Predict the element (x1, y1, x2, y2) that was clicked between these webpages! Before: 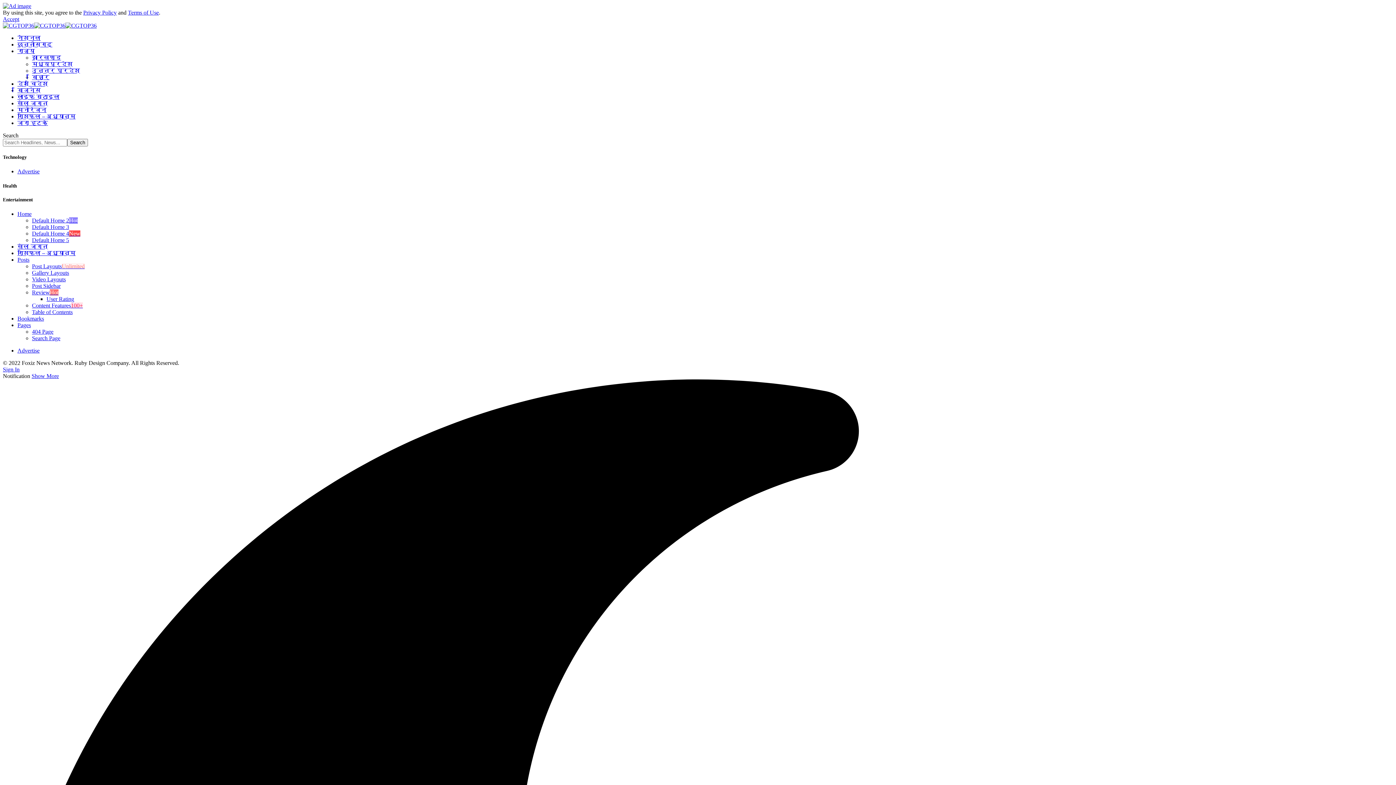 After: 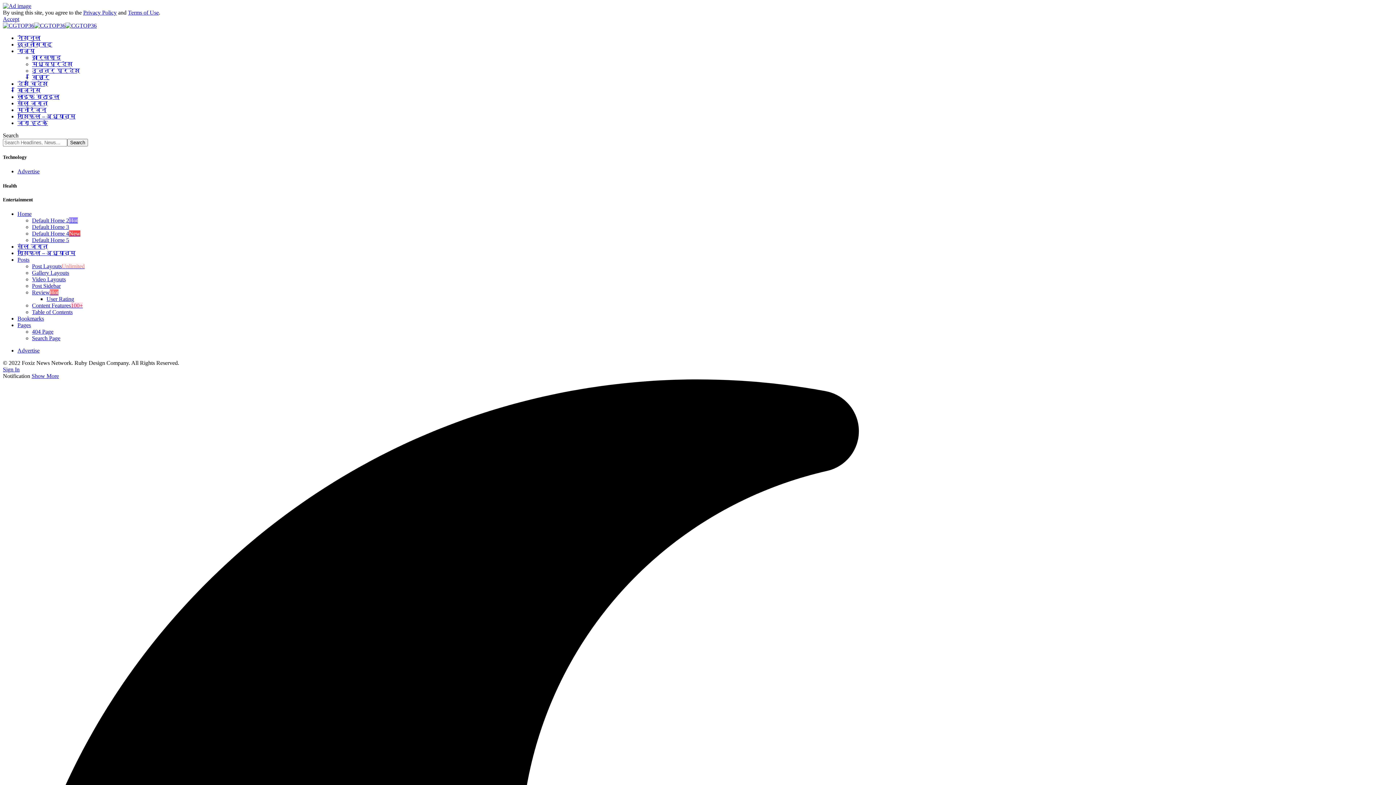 Action: bbox: (128, 9, 158, 15) label: Terms of Use